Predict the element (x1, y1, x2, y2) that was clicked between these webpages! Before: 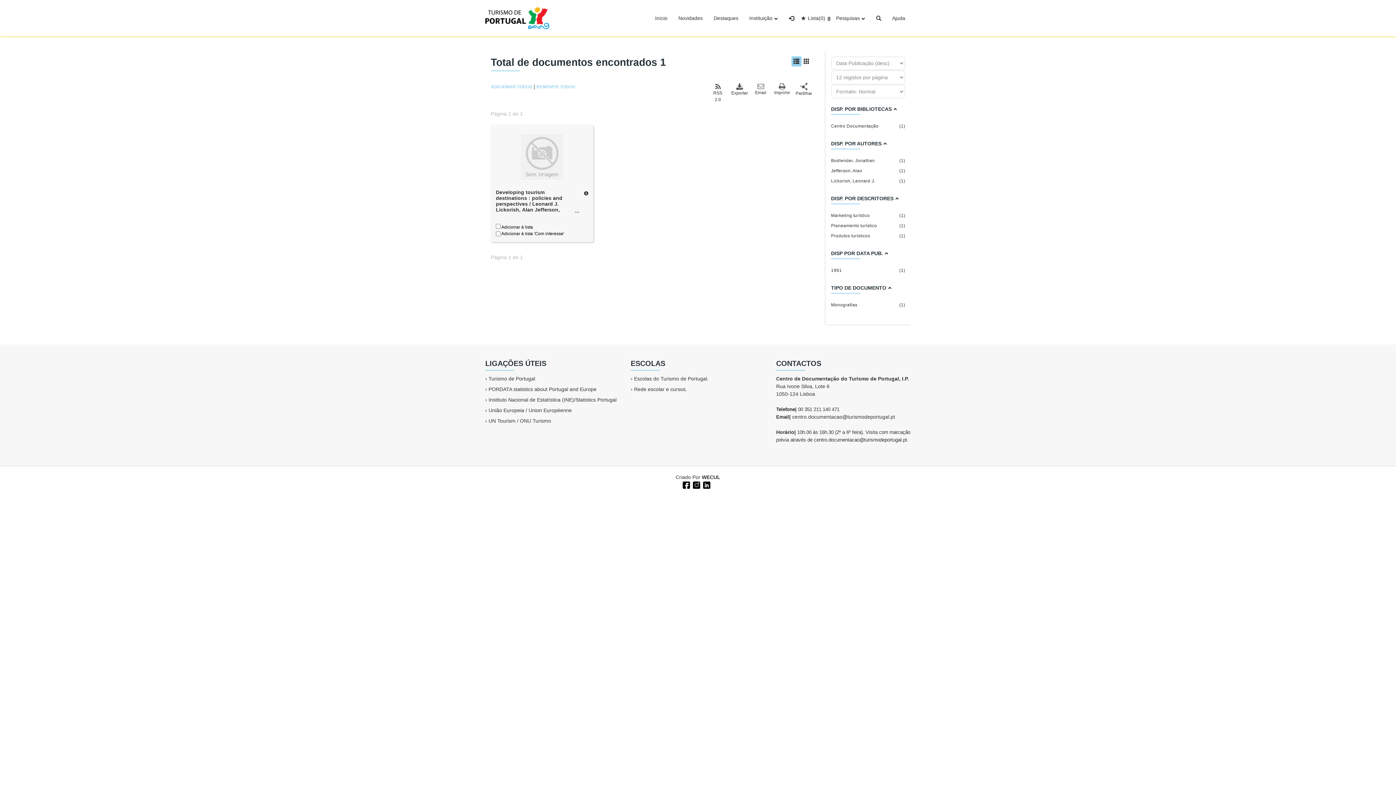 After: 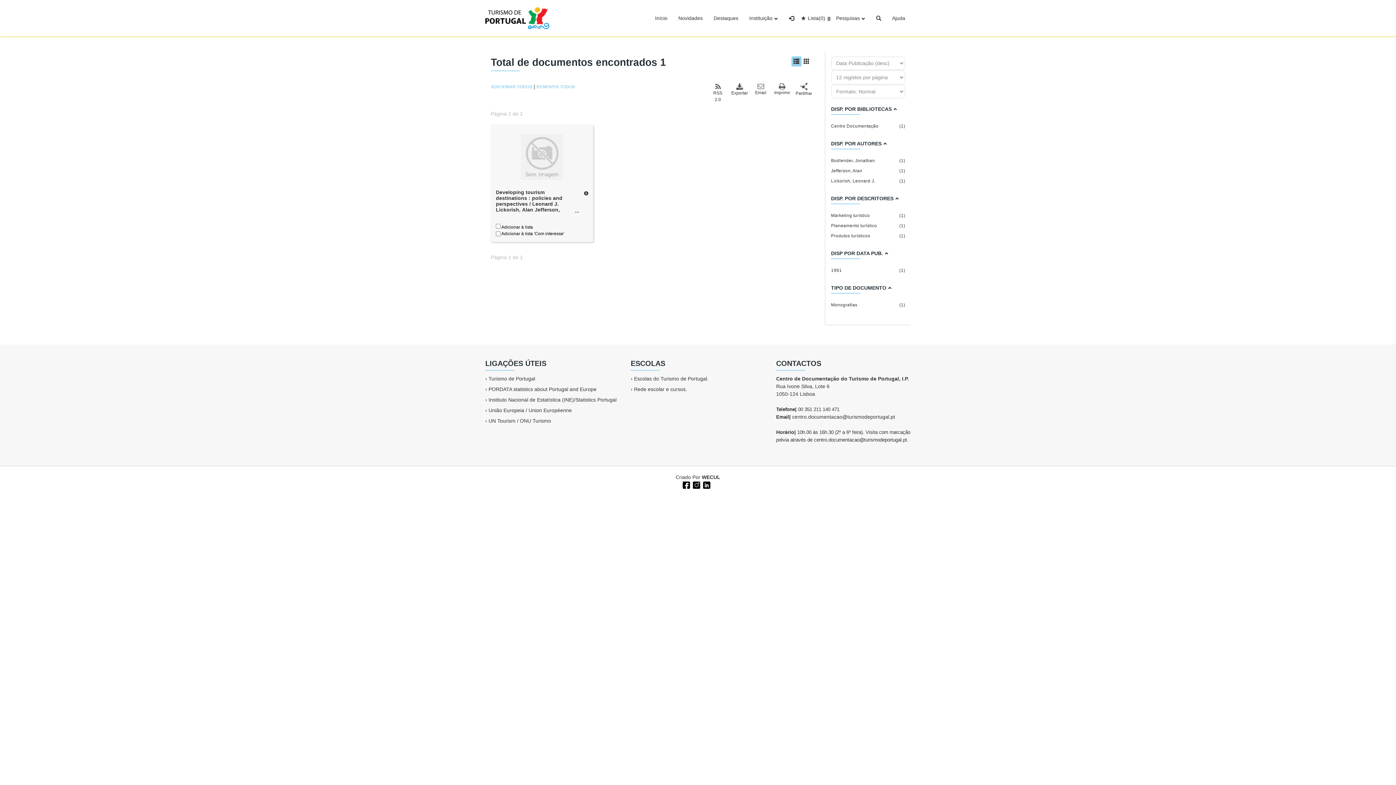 Action: label: Lickorish, Leonard J.
(1) bbox: (831, 177, 905, 184)